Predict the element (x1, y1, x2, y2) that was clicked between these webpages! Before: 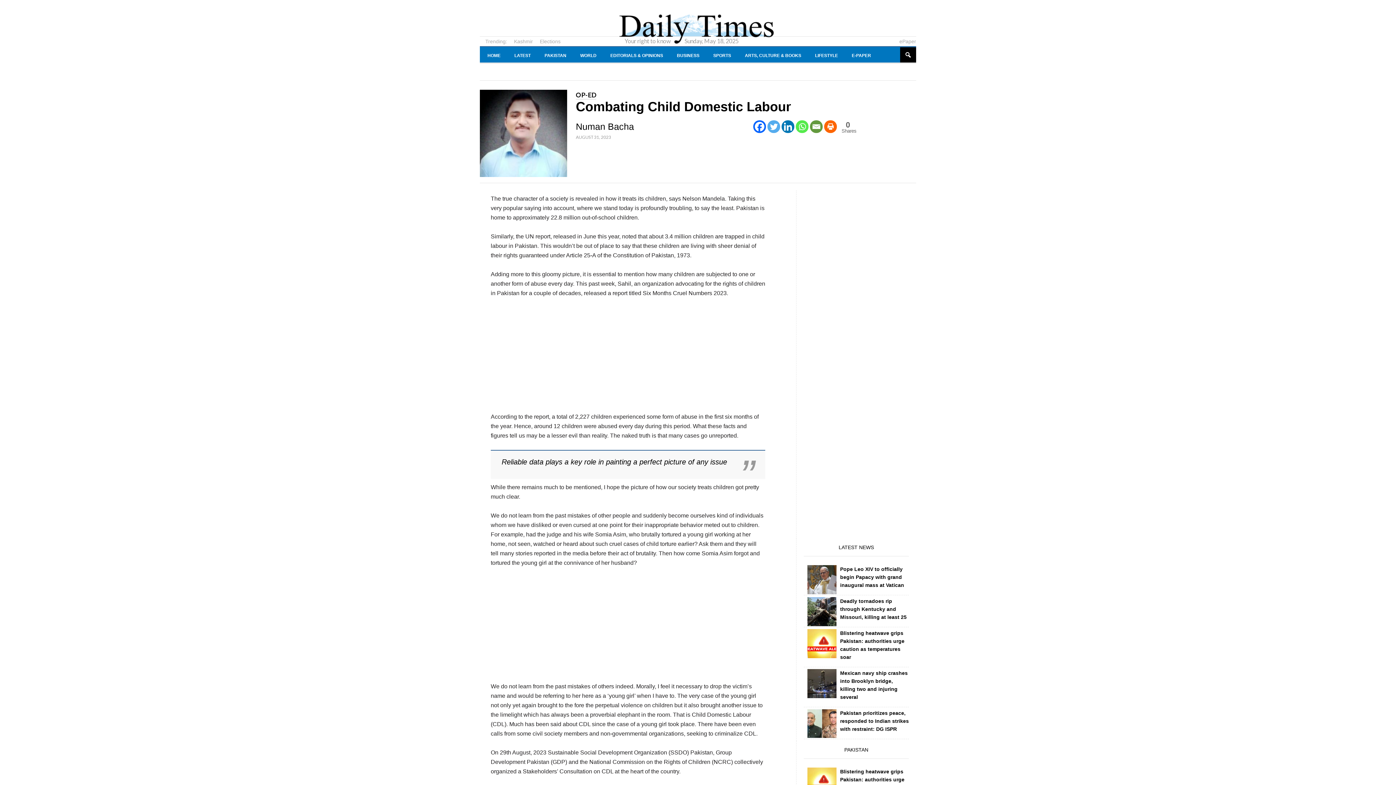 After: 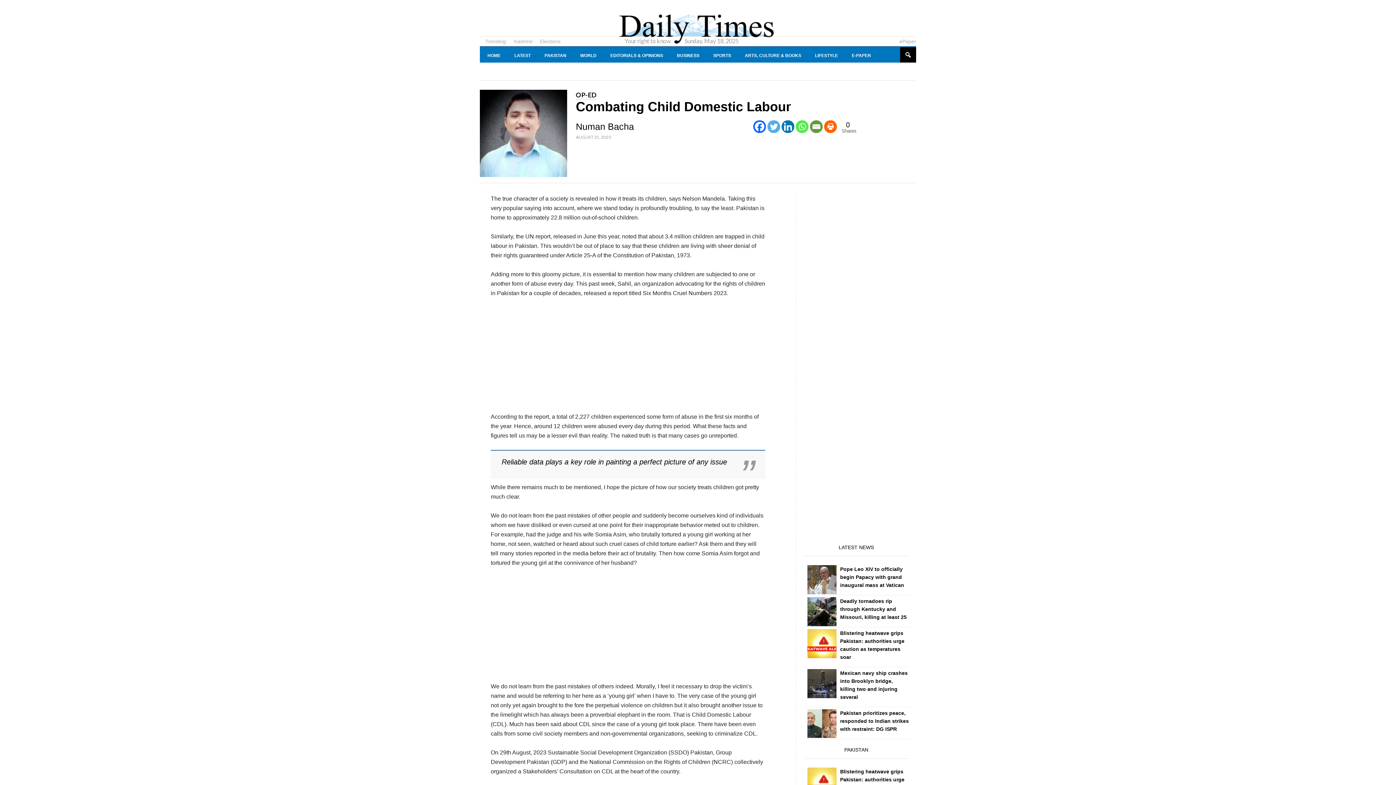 Action: bbox: (781, 120, 794, 133) label: Linkedin